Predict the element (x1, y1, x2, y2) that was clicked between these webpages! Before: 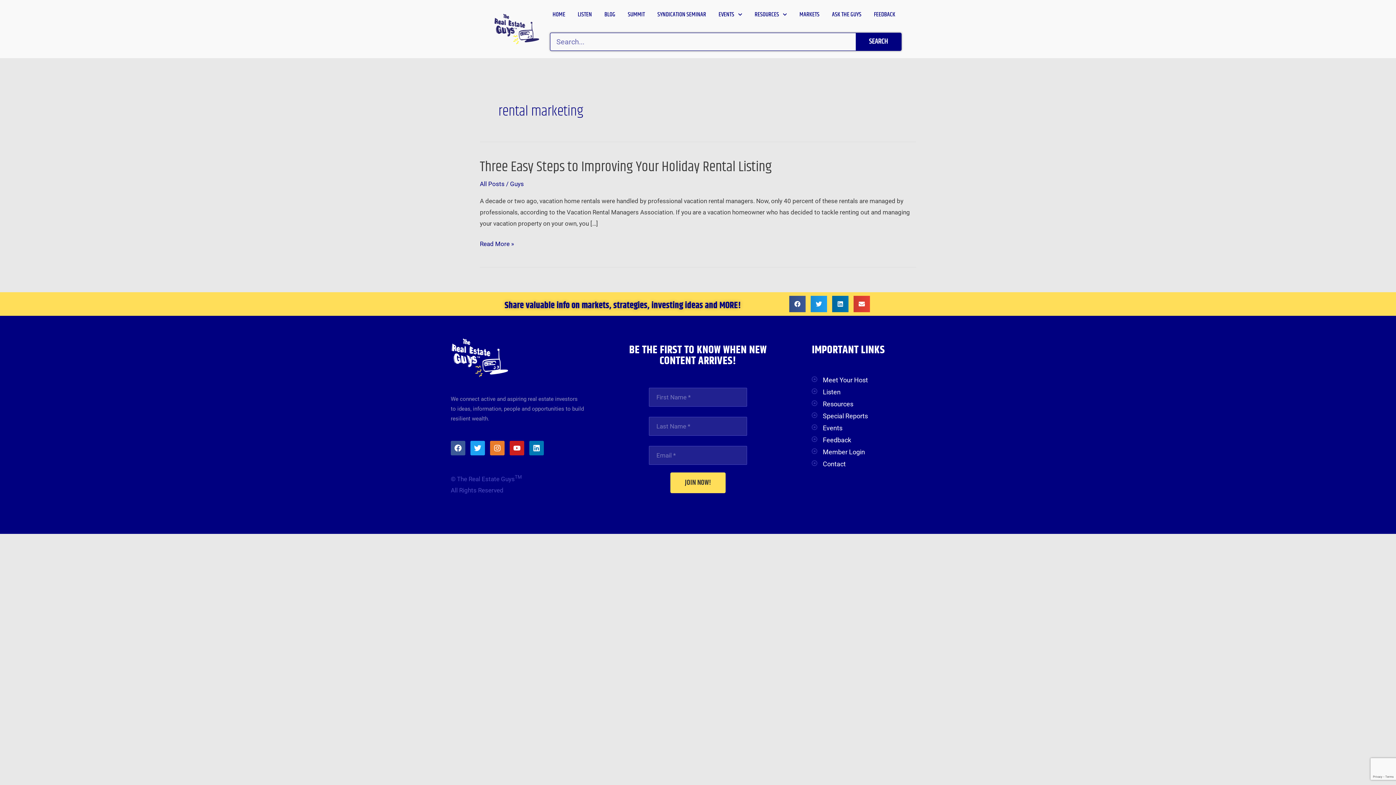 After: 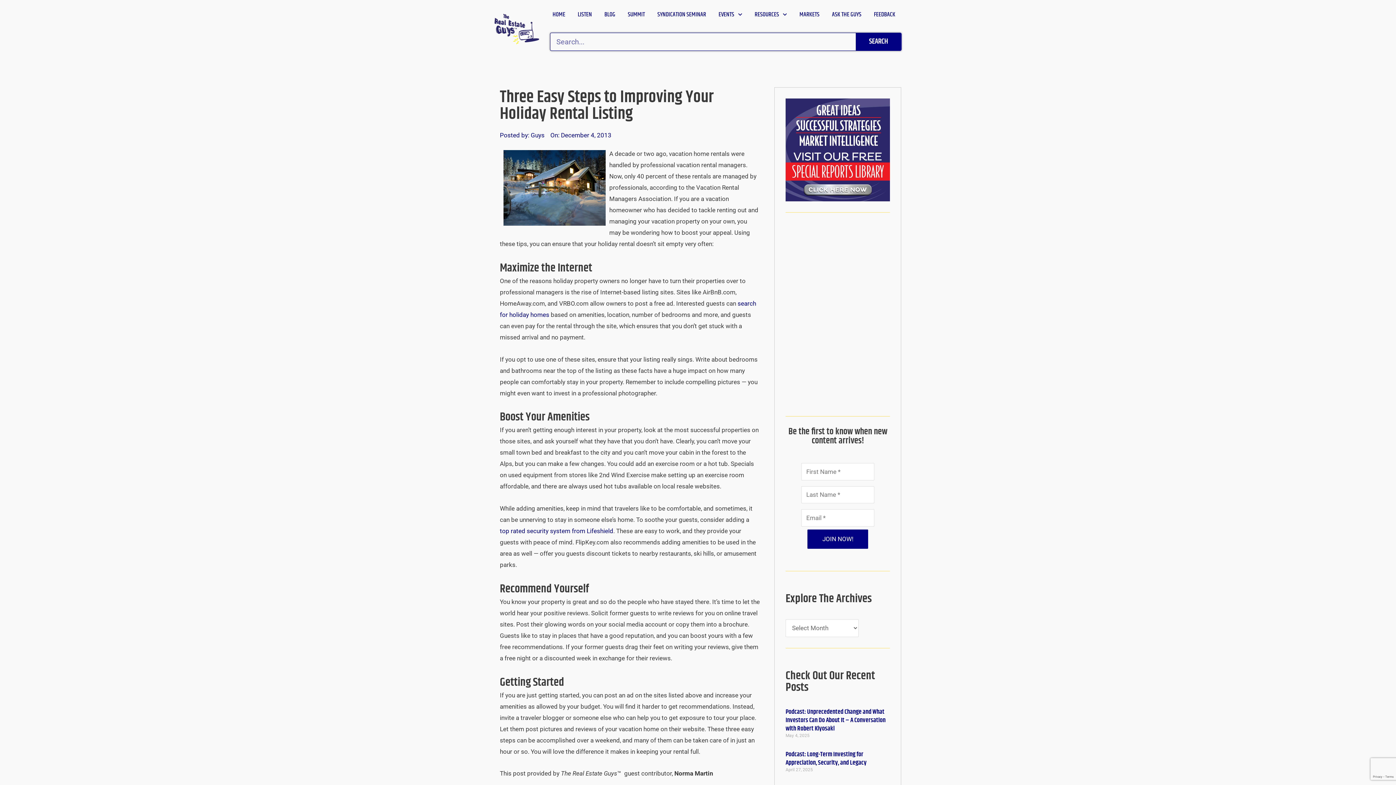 Action: bbox: (480, 155, 772, 178) label: Three Easy Steps to Improving Your Holiday Rental Listing